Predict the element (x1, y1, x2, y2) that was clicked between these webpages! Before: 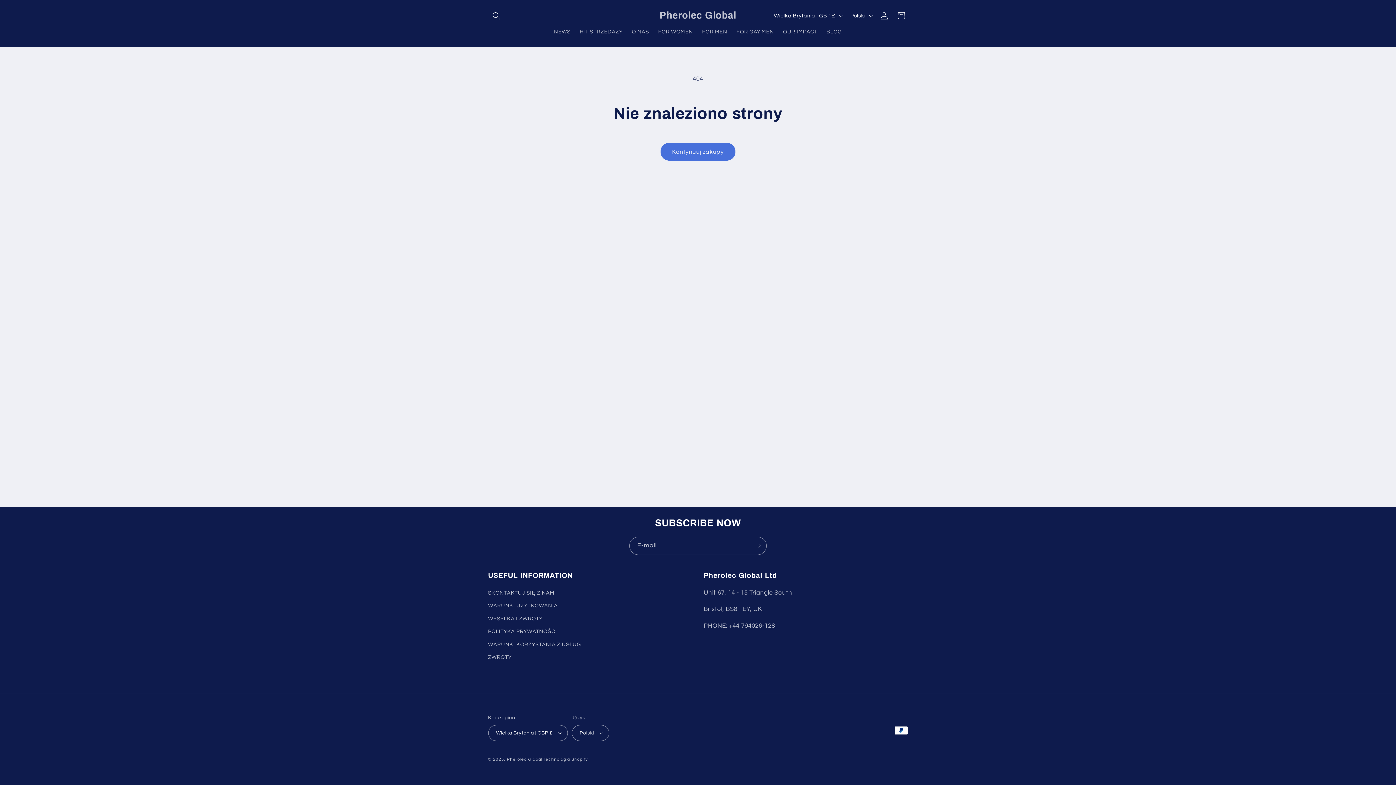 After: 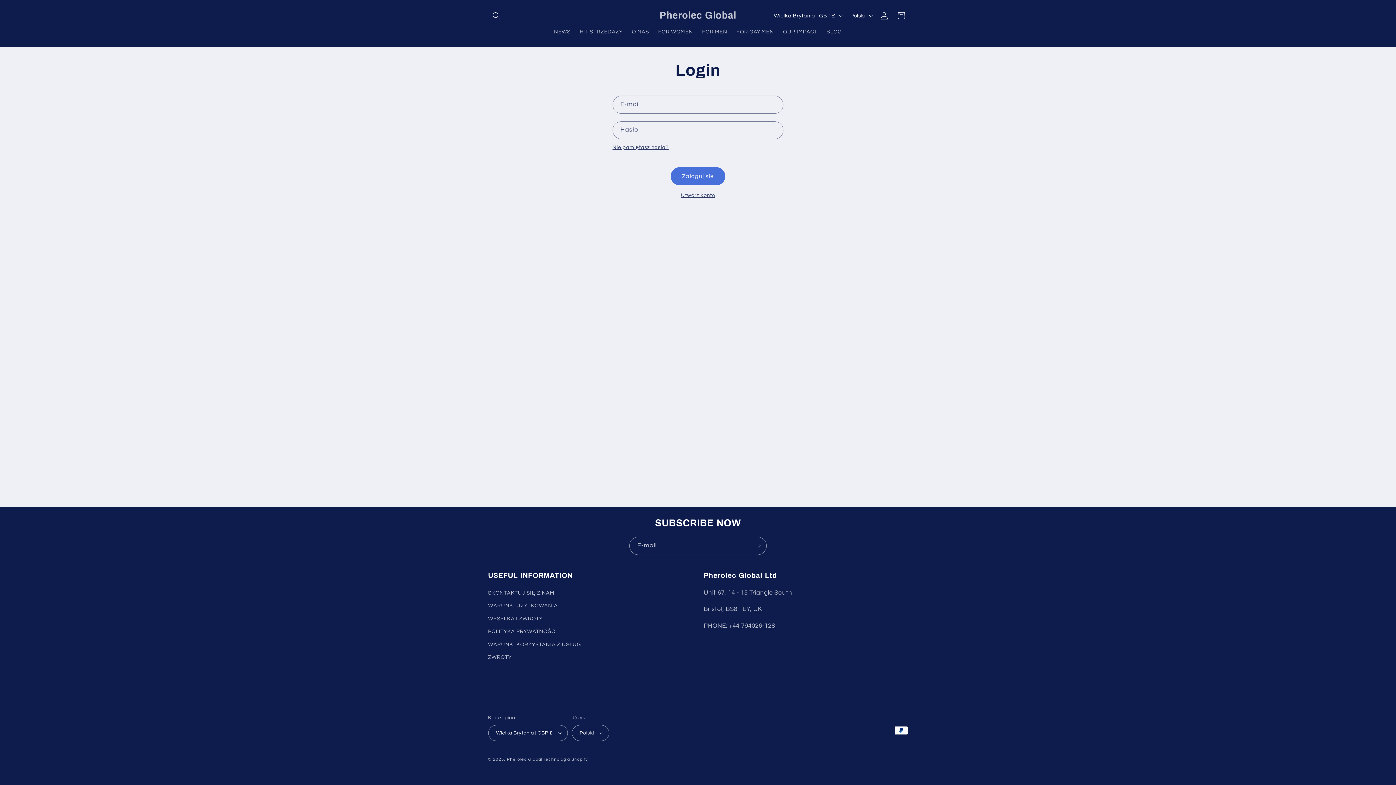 Action: label: Zaloguj się bbox: (876, 7, 892, 24)